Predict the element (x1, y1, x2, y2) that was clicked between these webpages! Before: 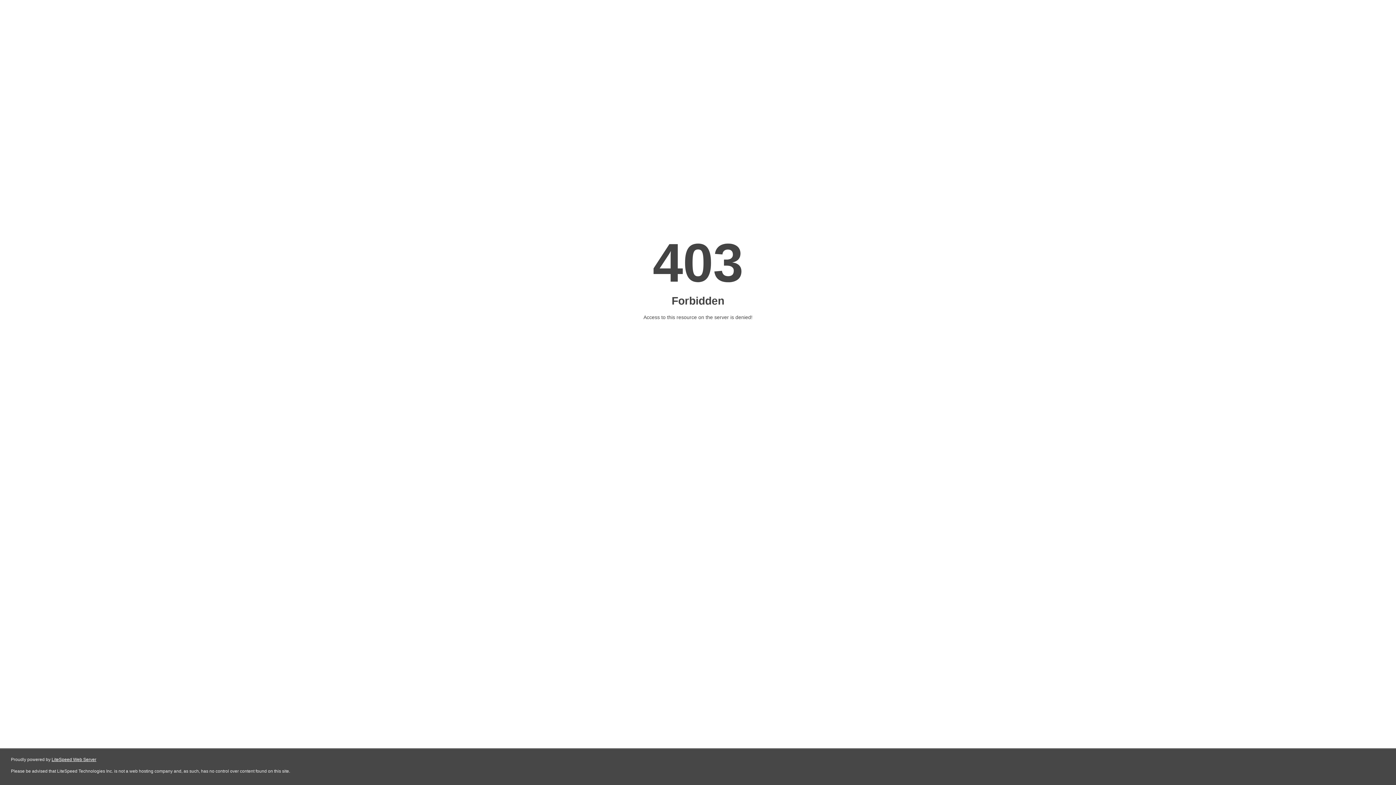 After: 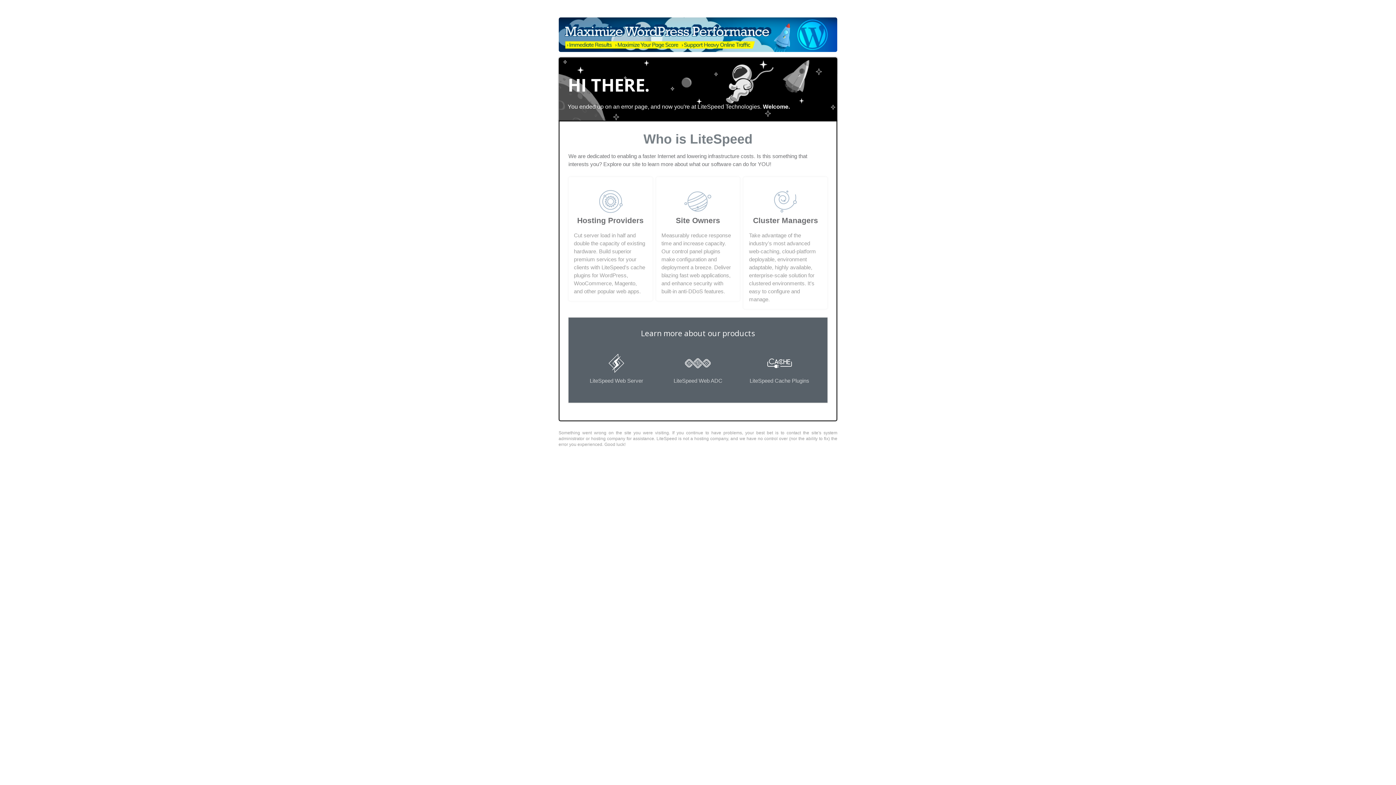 Action: label: LiteSpeed Web Server bbox: (51, 757, 96, 762)